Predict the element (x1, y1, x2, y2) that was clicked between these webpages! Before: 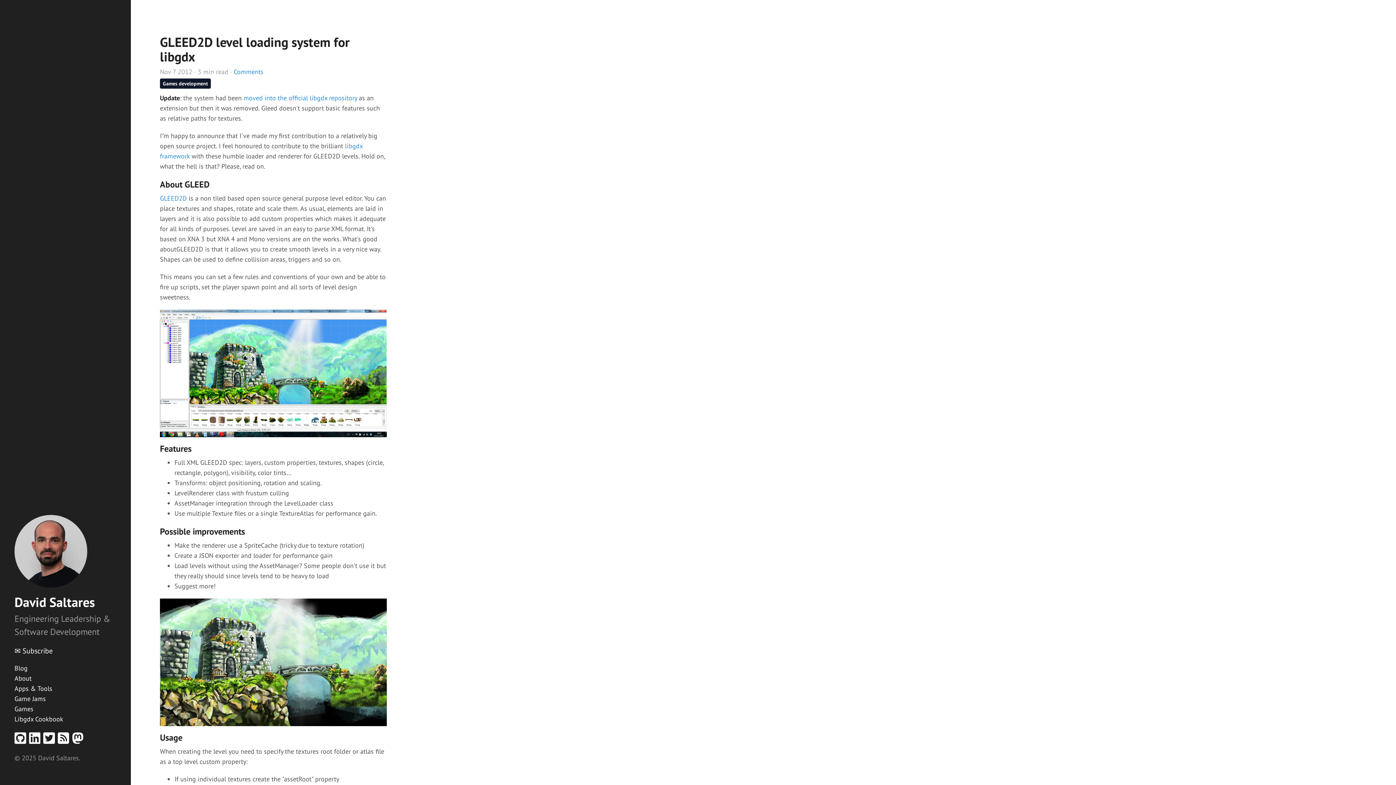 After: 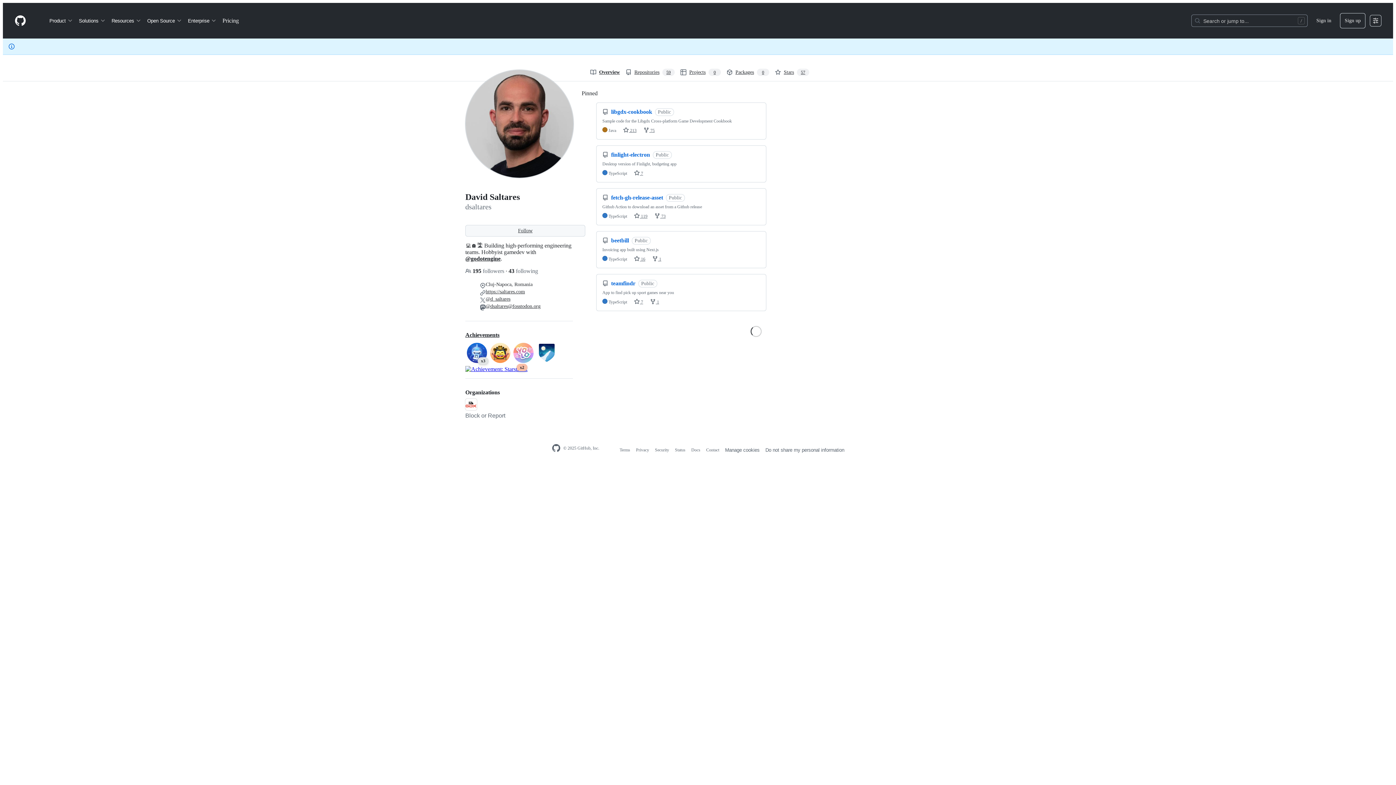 Action: bbox: (14, 736, 28, 745) label: Github profile